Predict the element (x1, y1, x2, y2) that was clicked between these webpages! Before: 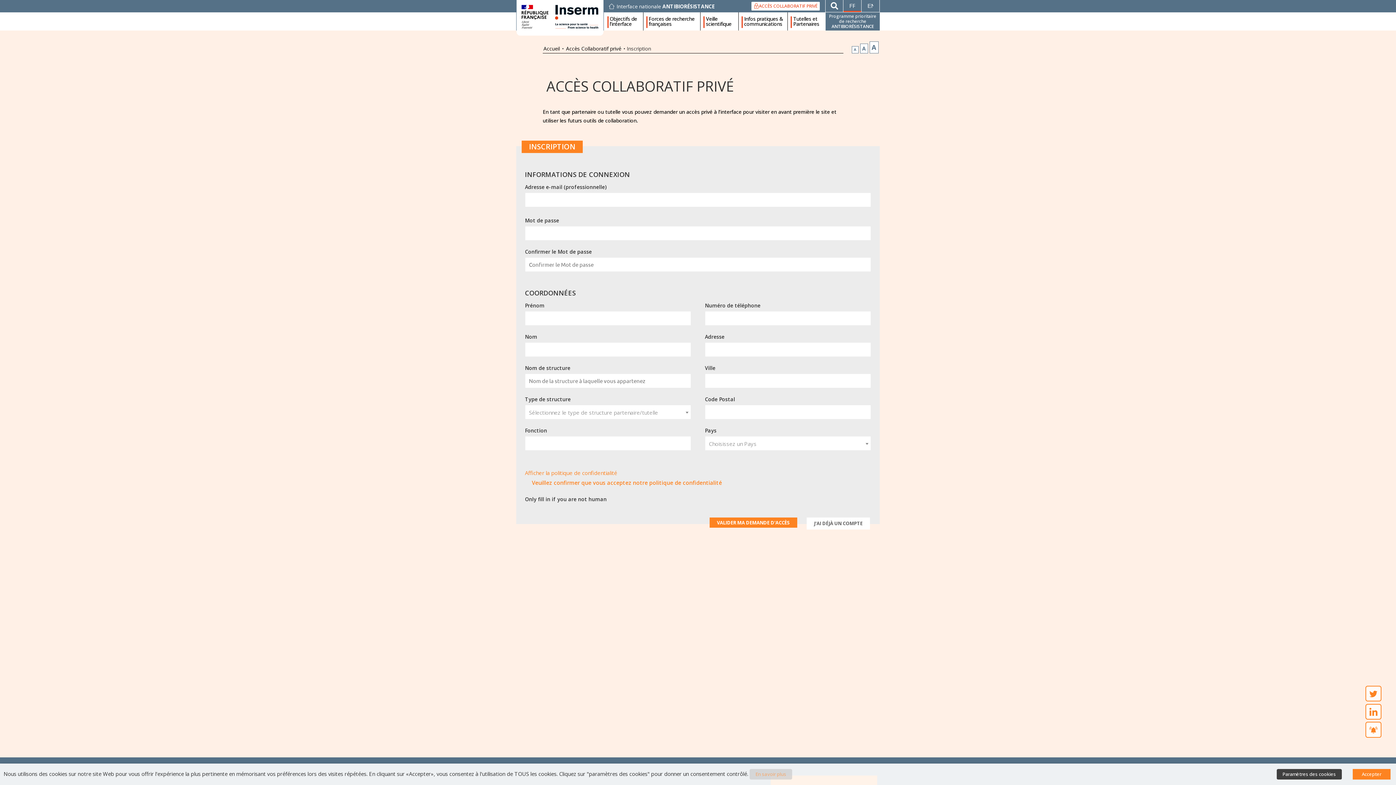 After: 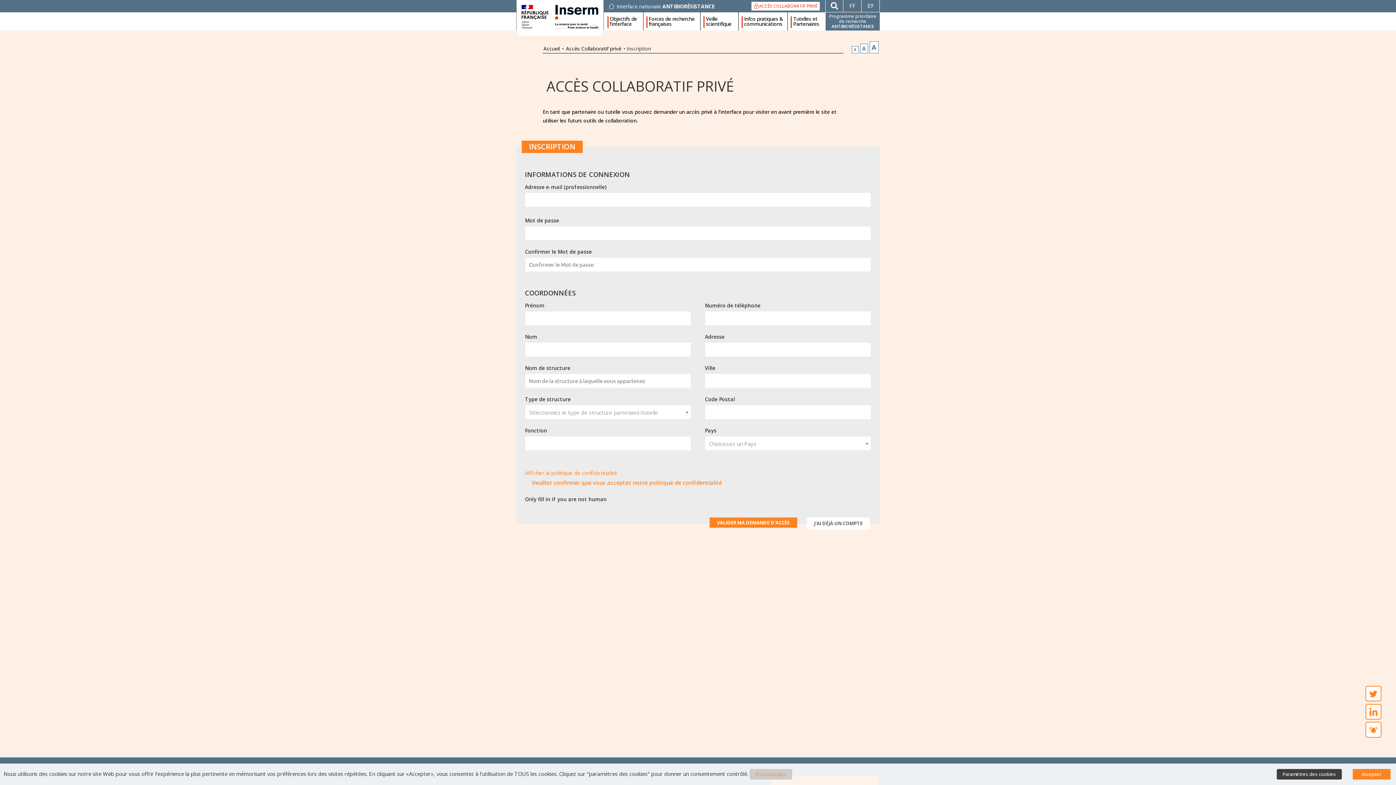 Action: bbox: (1365, 745, 1381, 761)